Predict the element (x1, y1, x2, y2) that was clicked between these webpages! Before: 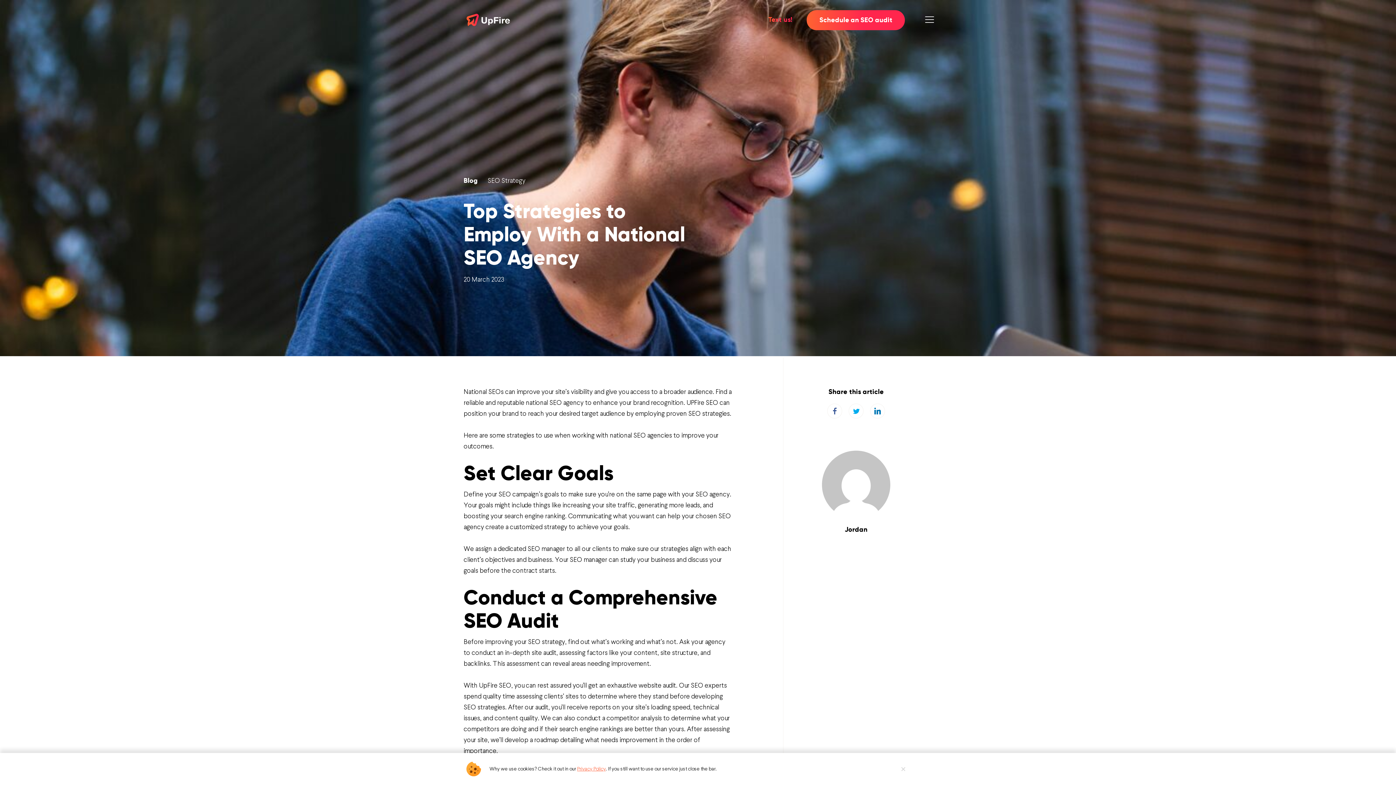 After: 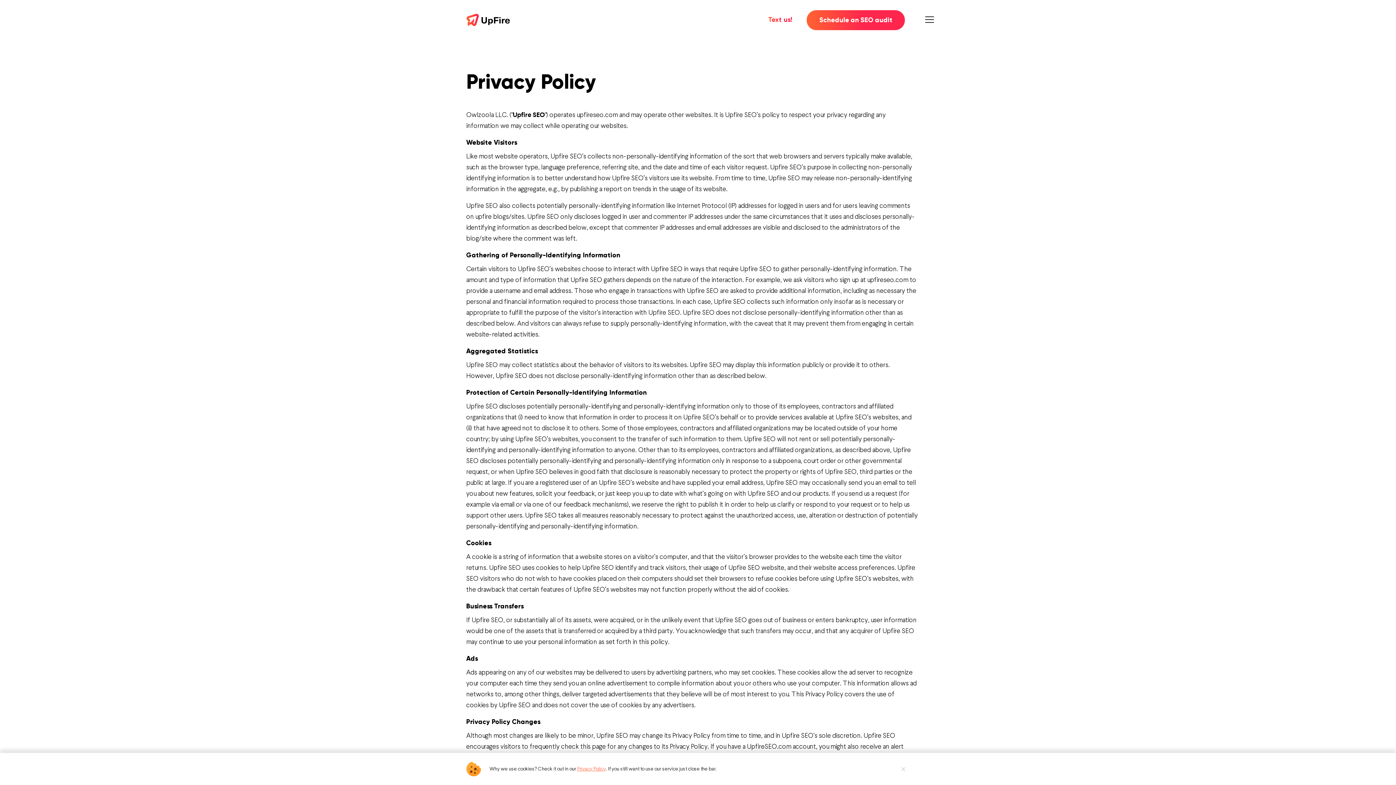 Action: label: Privacy Policy bbox: (577, 766, 606, 772)